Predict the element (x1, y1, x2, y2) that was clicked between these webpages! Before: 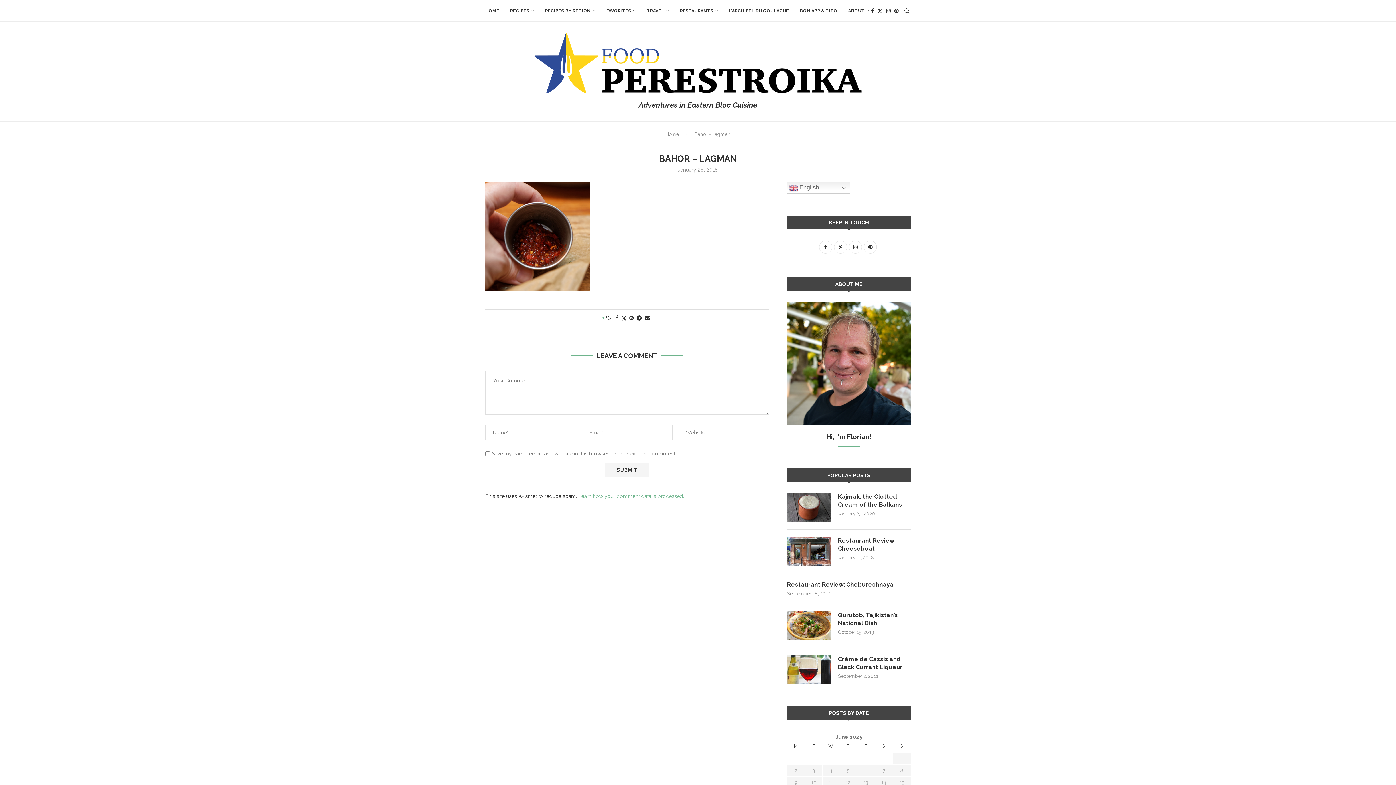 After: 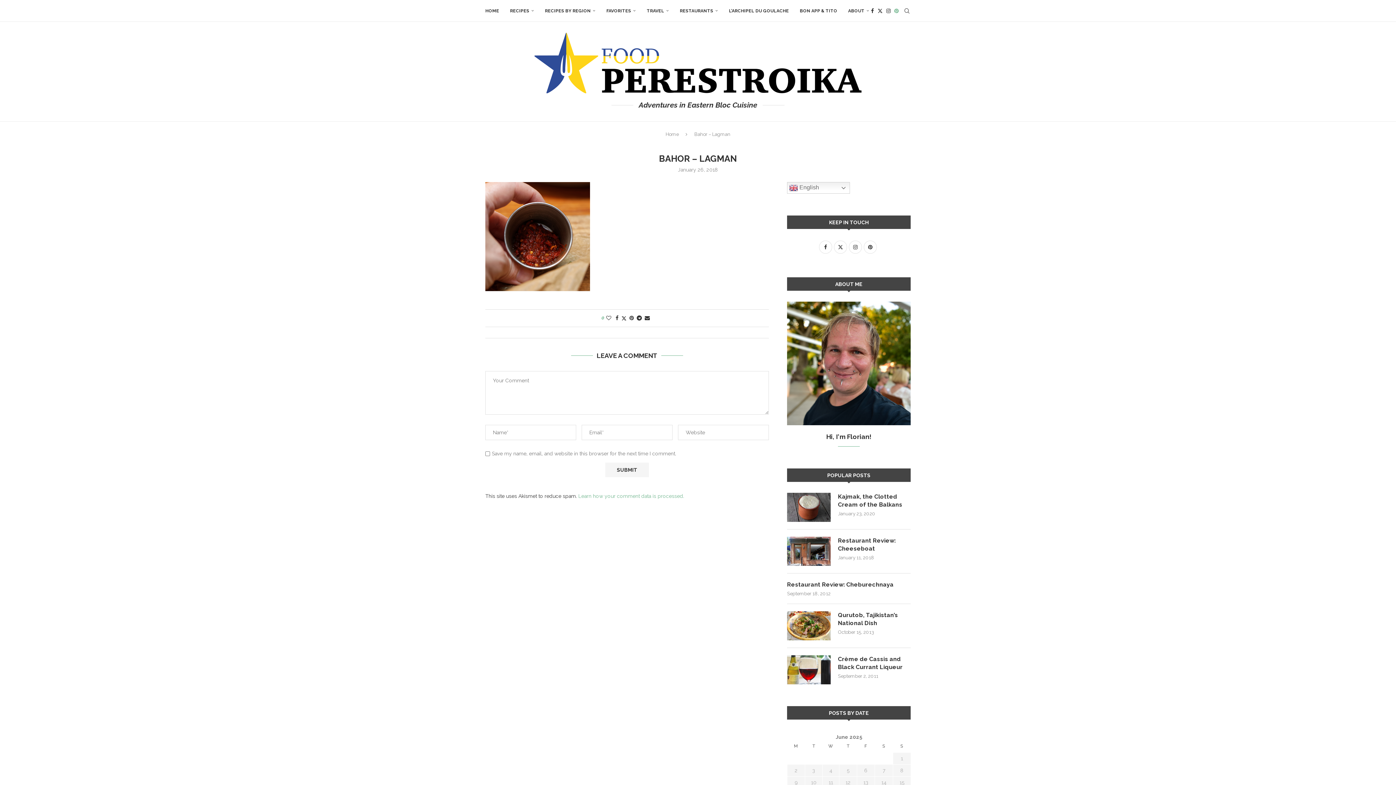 Action: label: Pinterest bbox: (894, 0, 898, 21)